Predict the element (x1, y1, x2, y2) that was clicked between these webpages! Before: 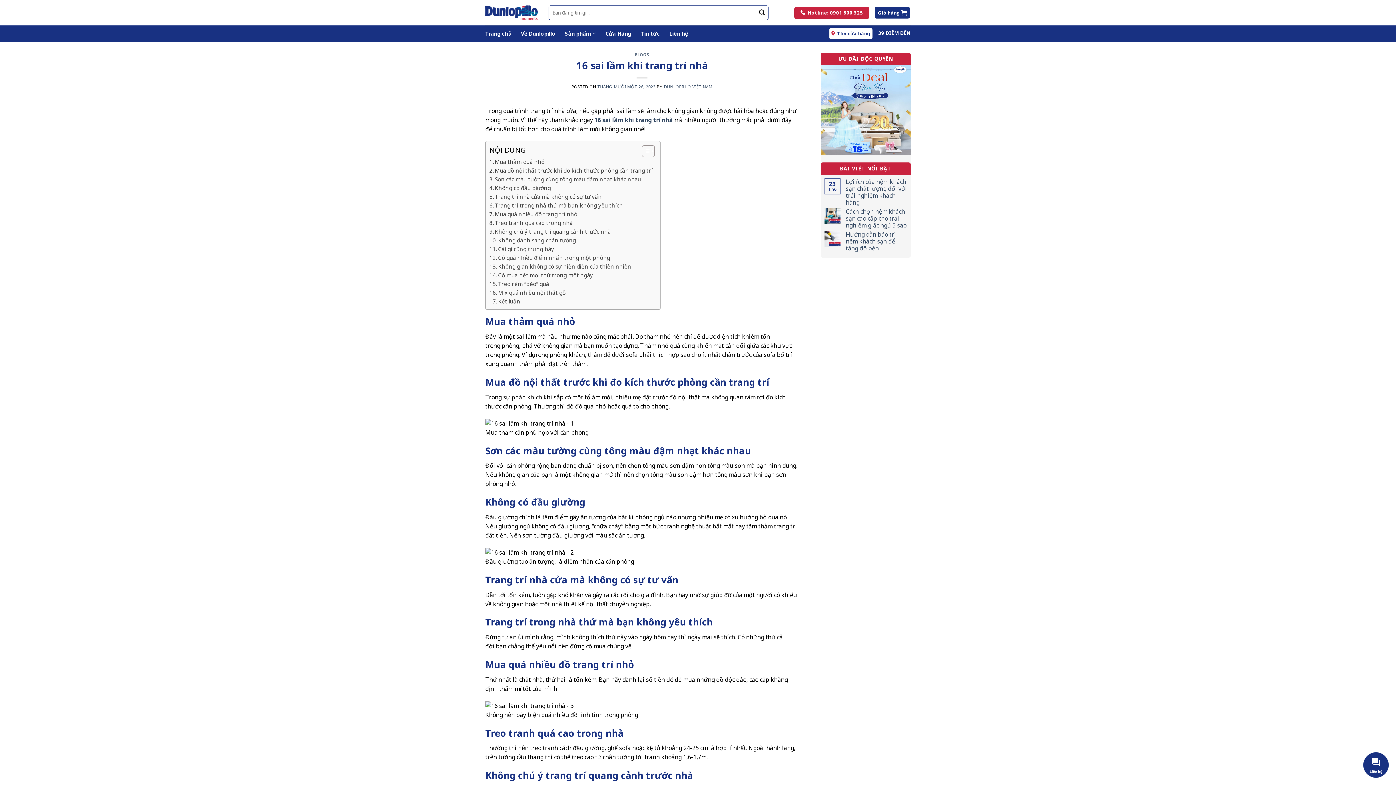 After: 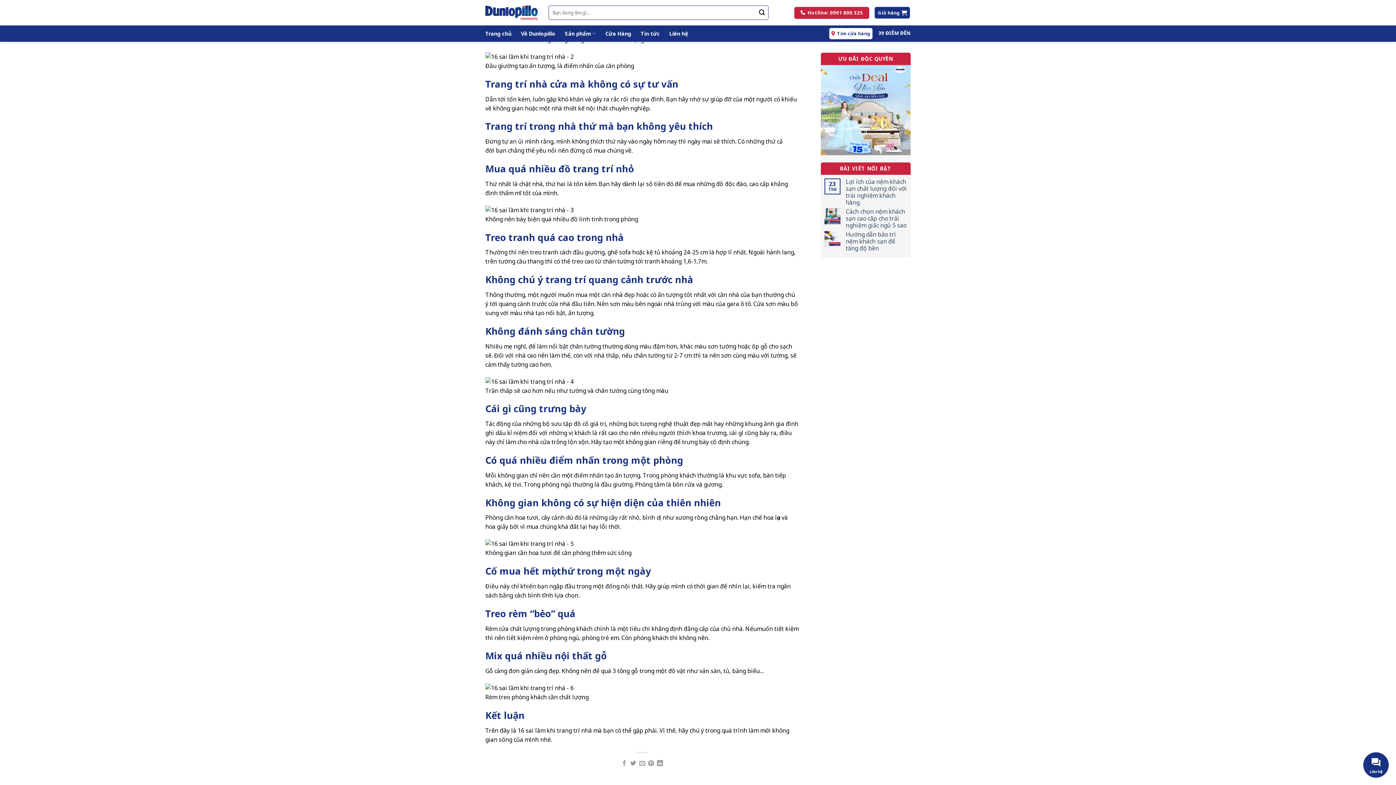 Action: label: Không có đầu giường bbox: (489, 183, 550, 192)